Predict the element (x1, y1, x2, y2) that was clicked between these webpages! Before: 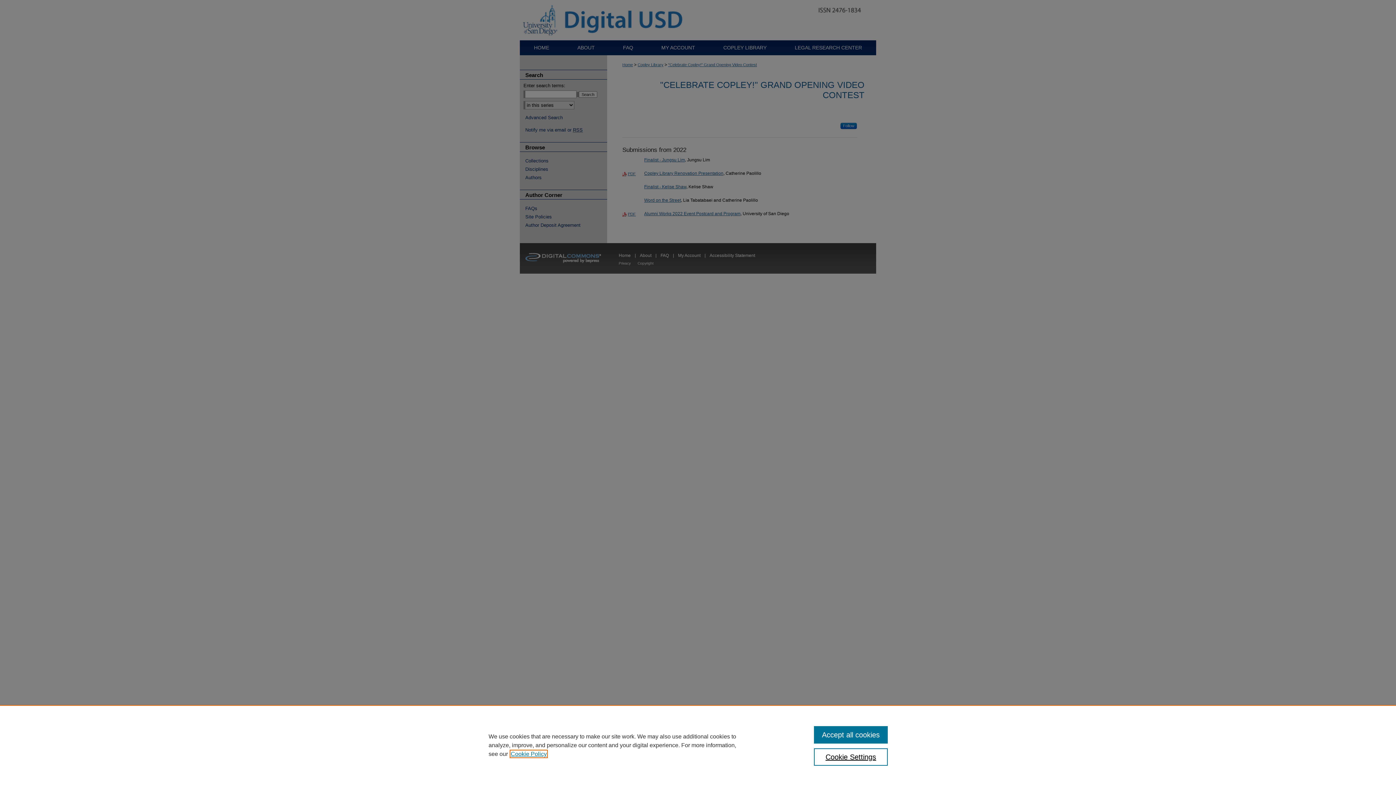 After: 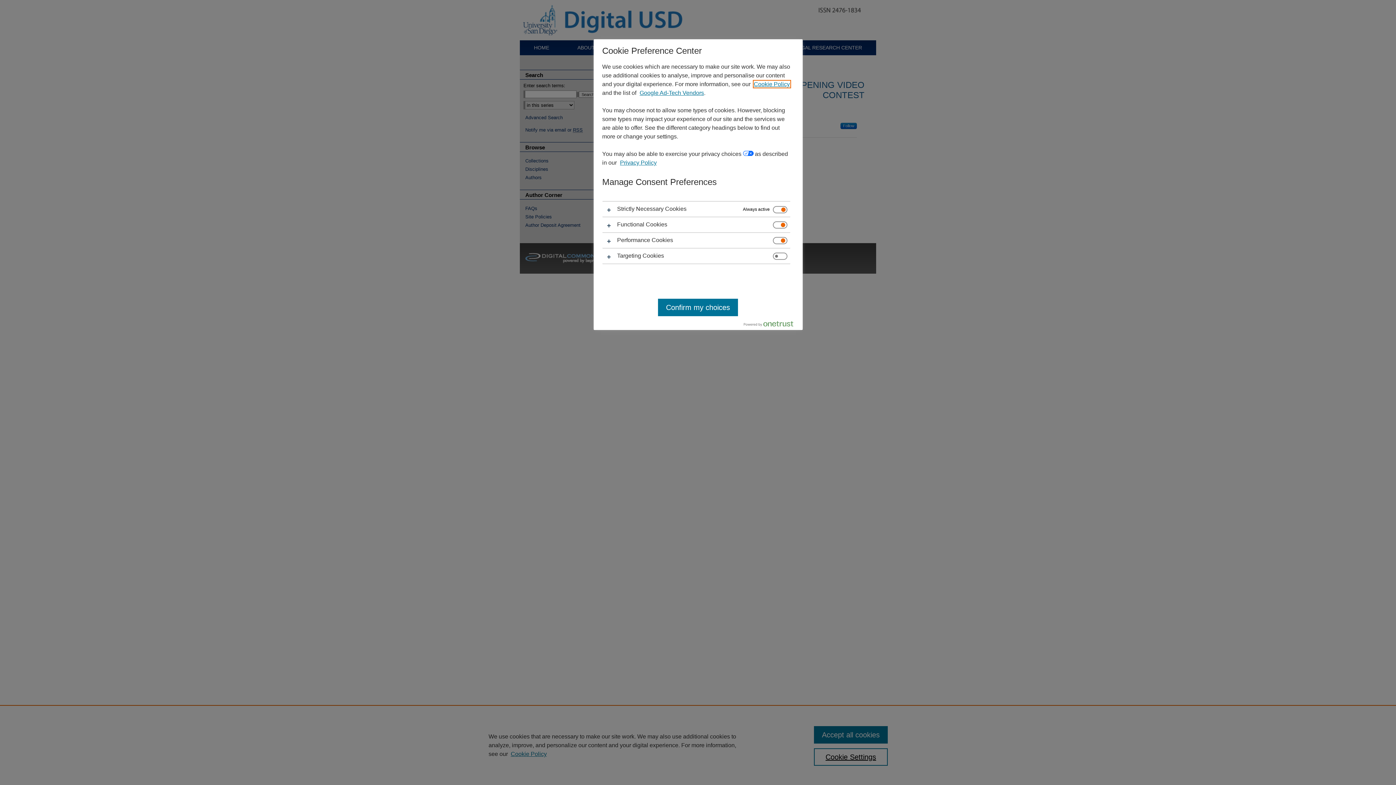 Action: bbox: (814, 748, 887, 766) label: Cookie Settings